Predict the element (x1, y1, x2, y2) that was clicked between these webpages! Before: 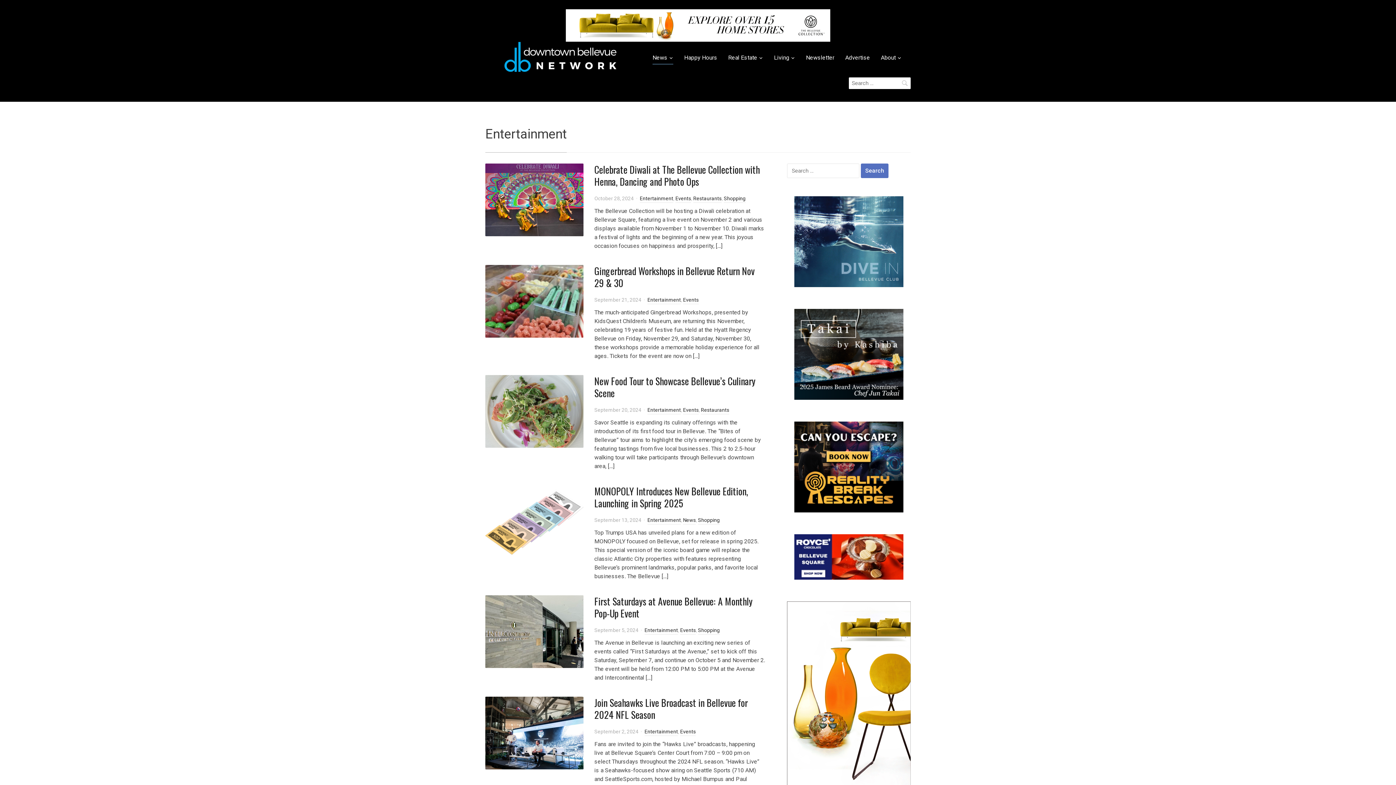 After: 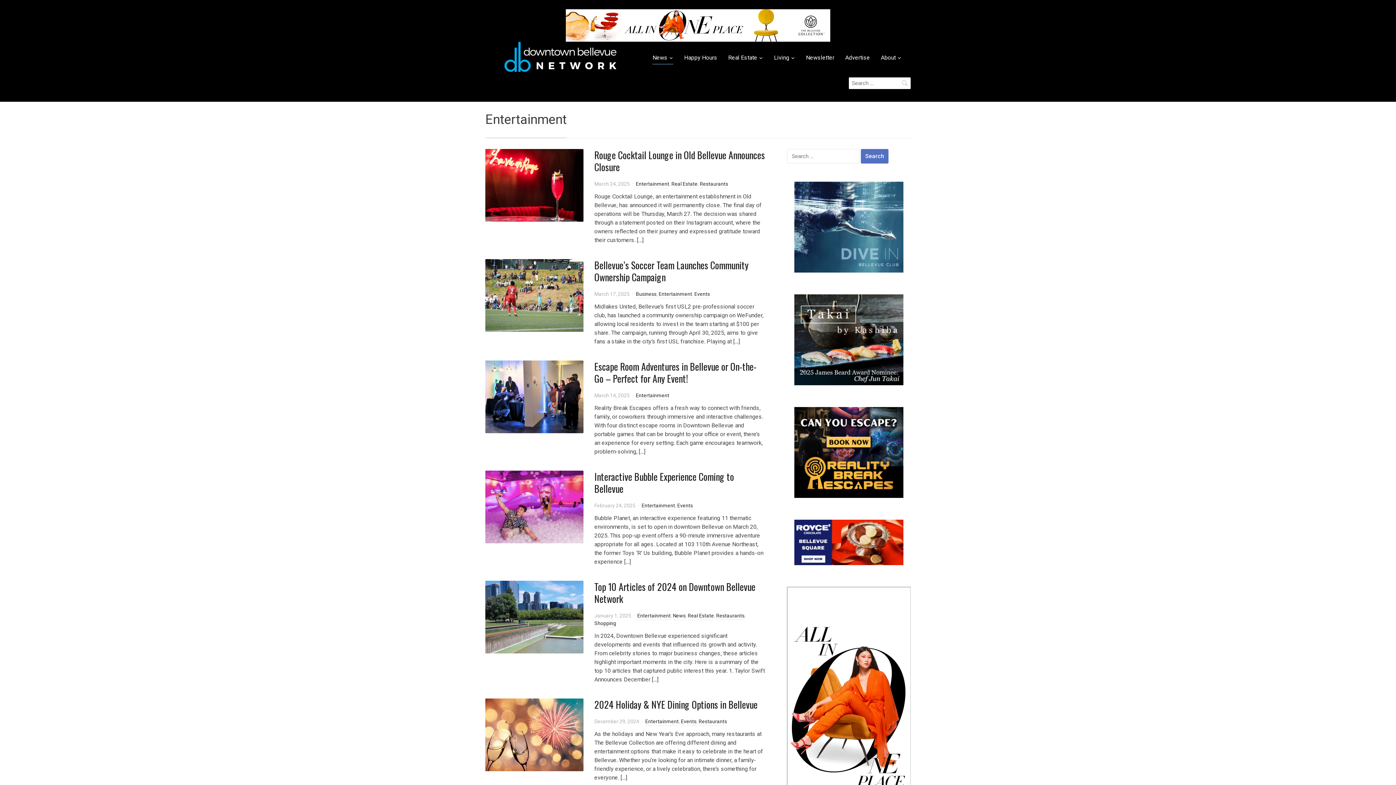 Action: bbox: (647, 517, 681, 524) label: Entertainment